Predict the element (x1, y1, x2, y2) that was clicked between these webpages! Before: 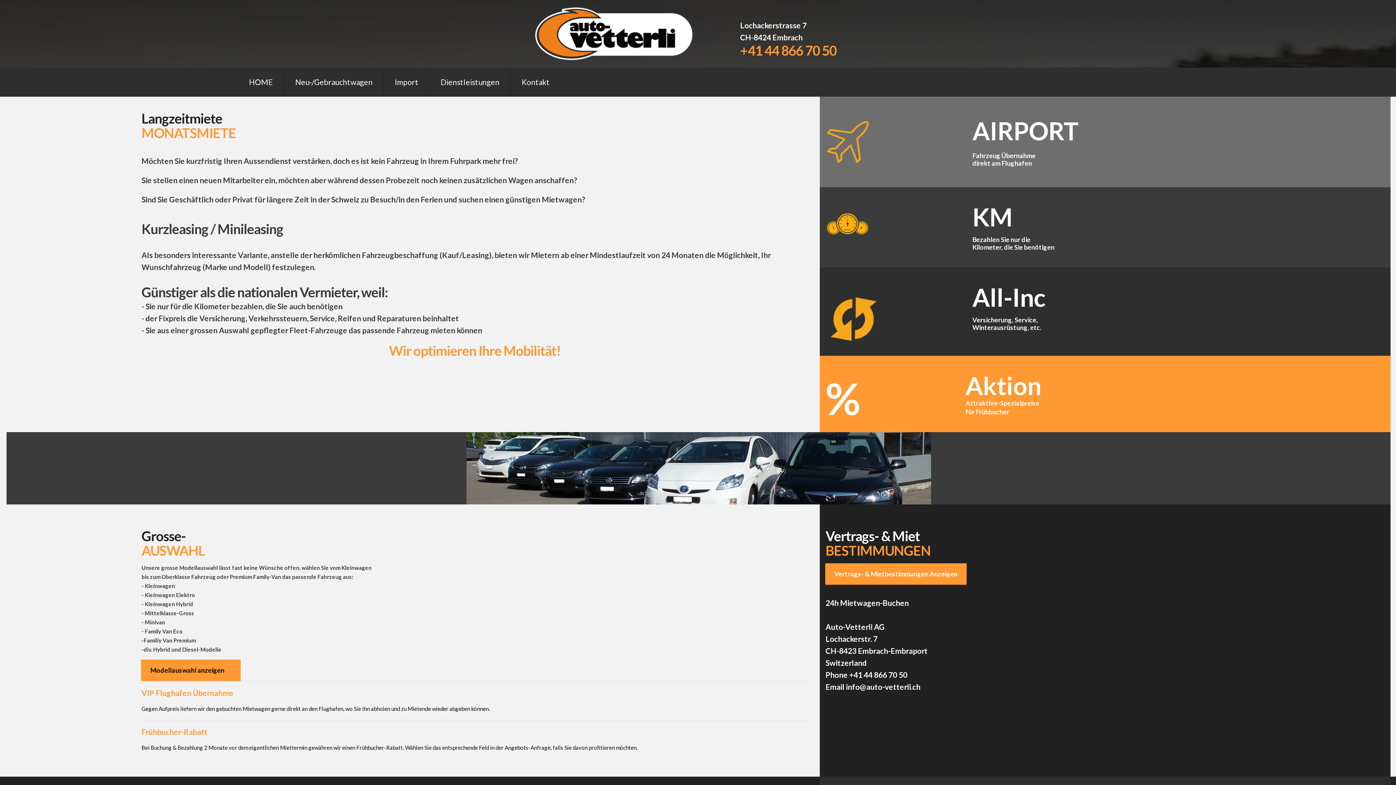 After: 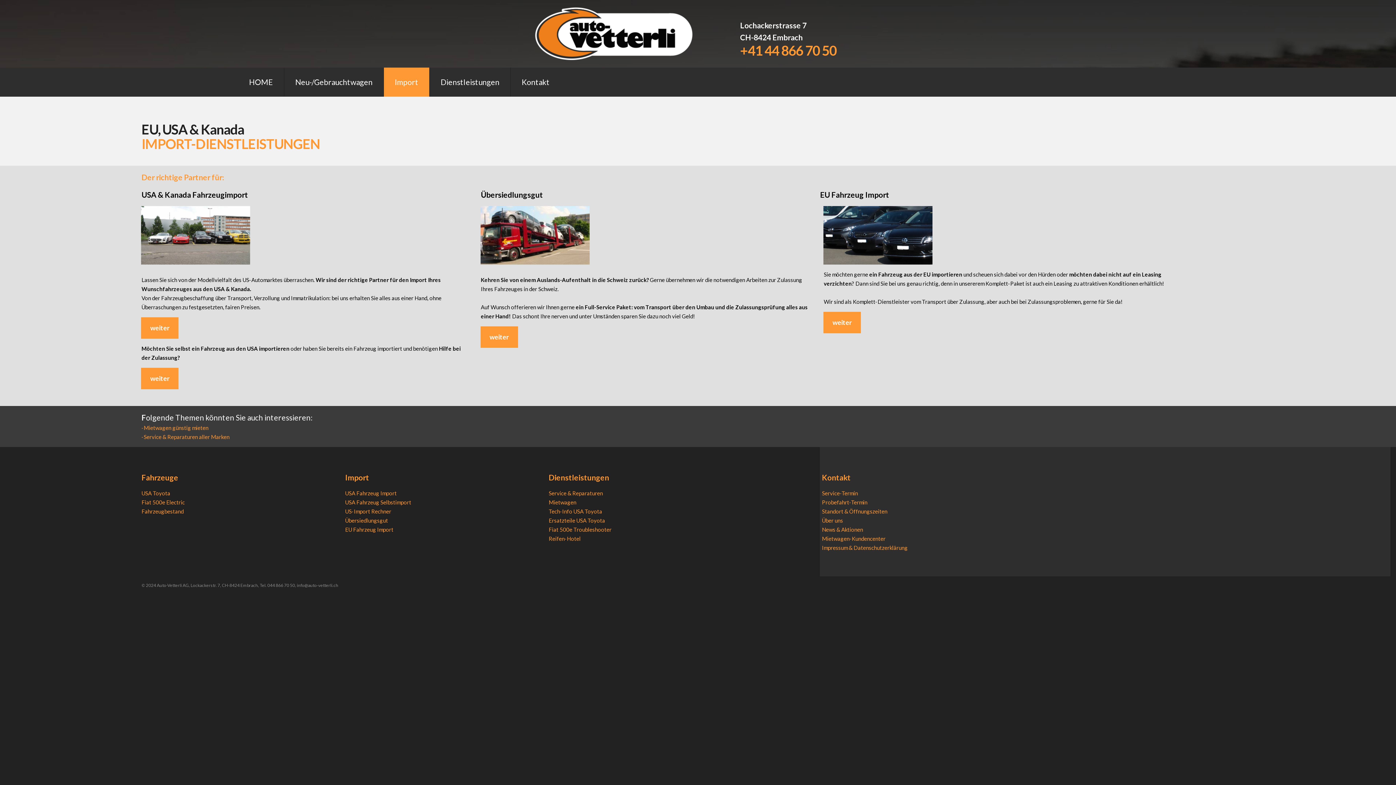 Action: label: Import bbox: (383, 67, 429, 96)